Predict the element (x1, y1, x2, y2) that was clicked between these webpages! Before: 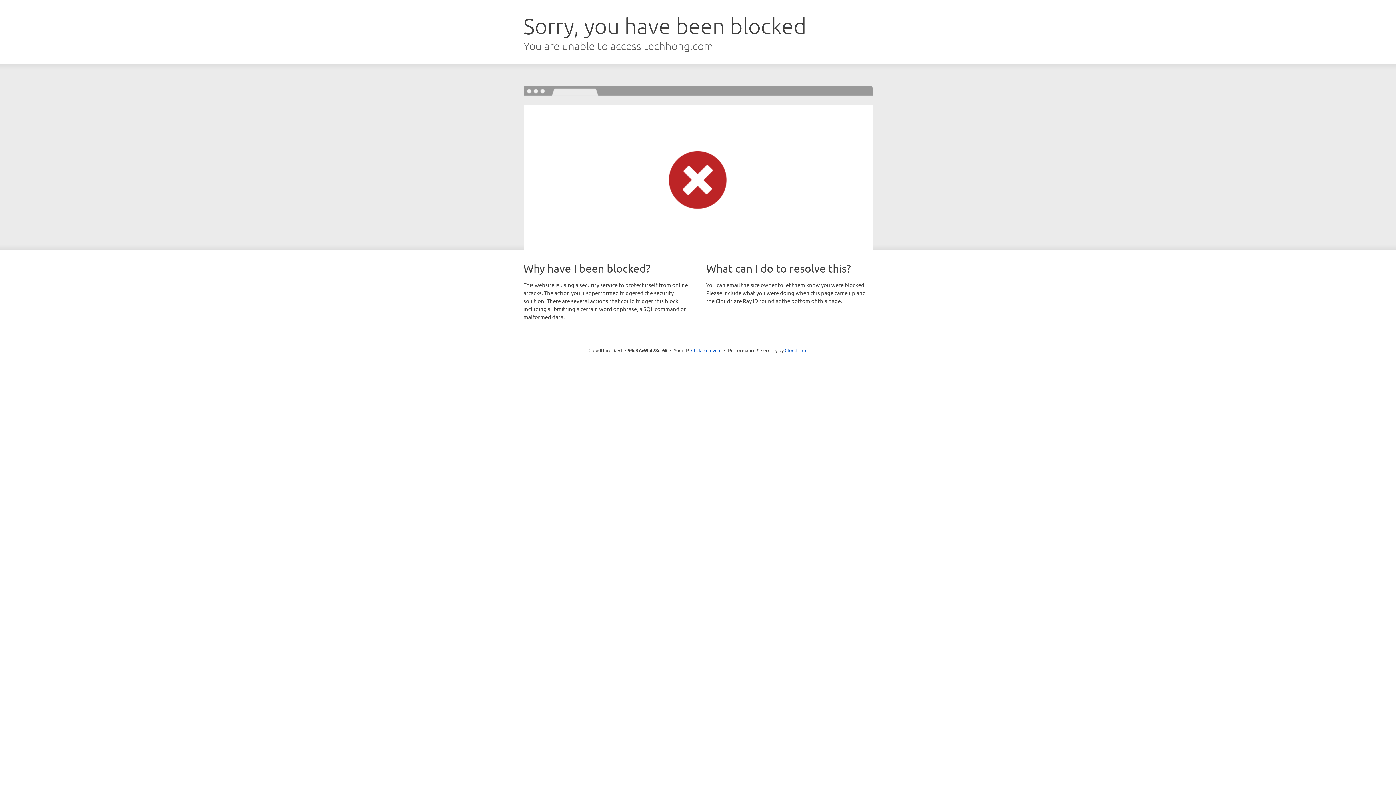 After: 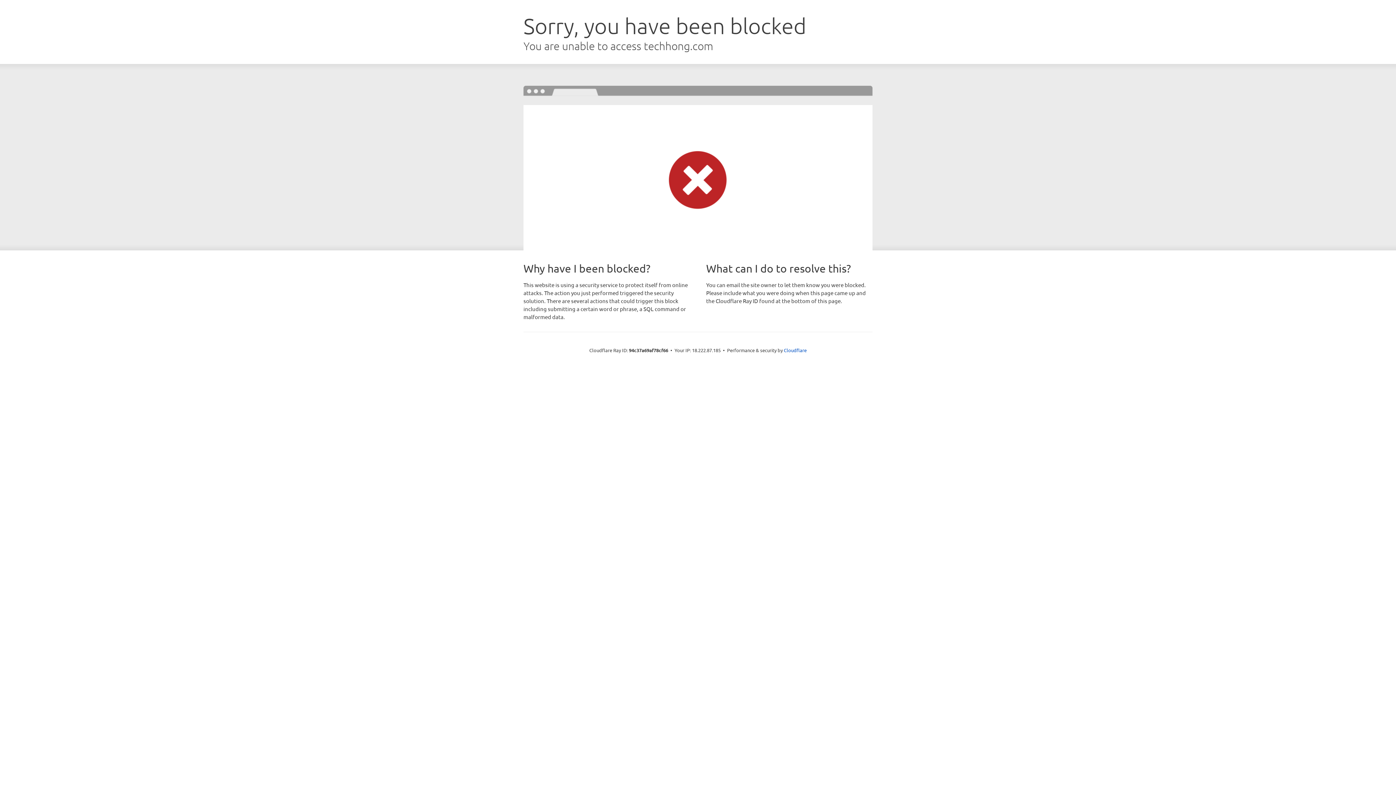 Action: bbox: (691, 346, 721, 353) label: Click to reveal